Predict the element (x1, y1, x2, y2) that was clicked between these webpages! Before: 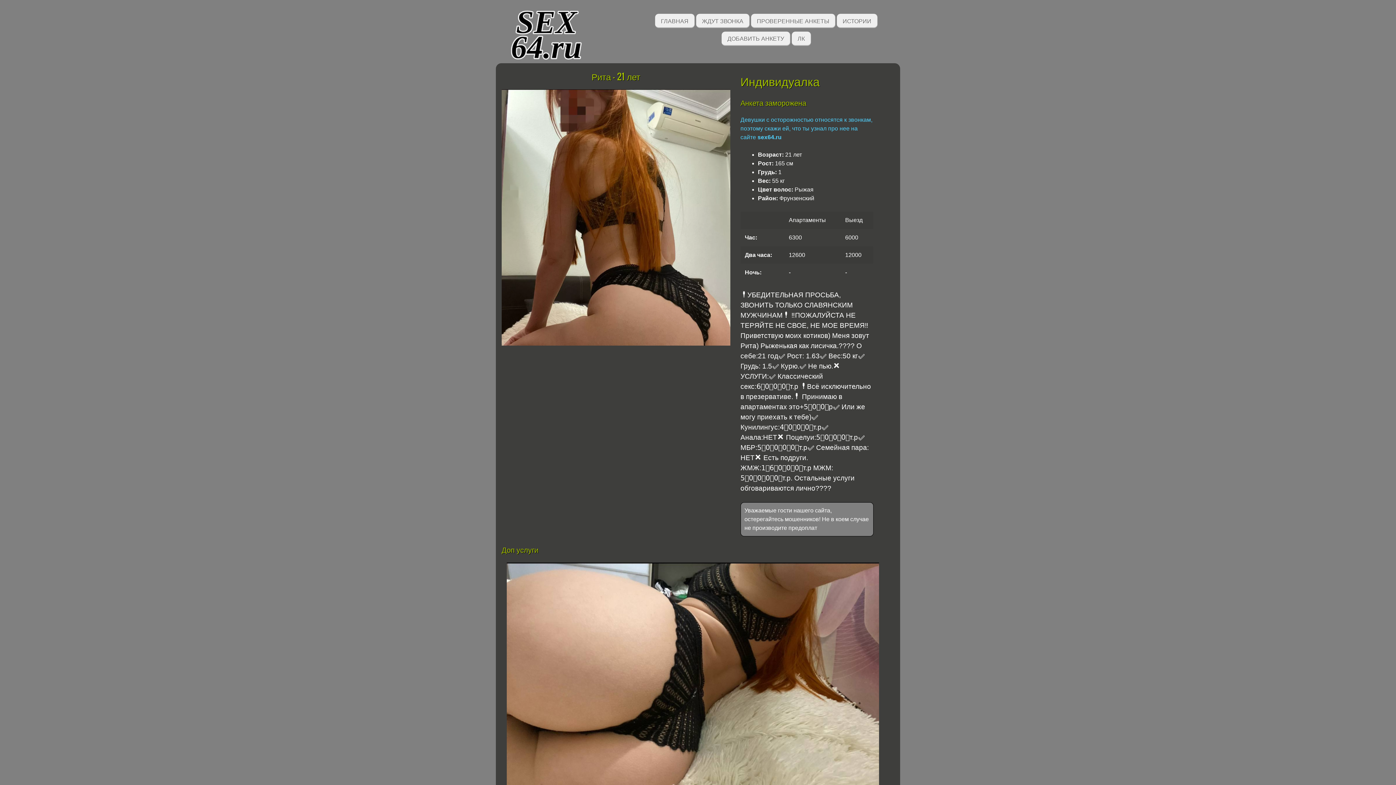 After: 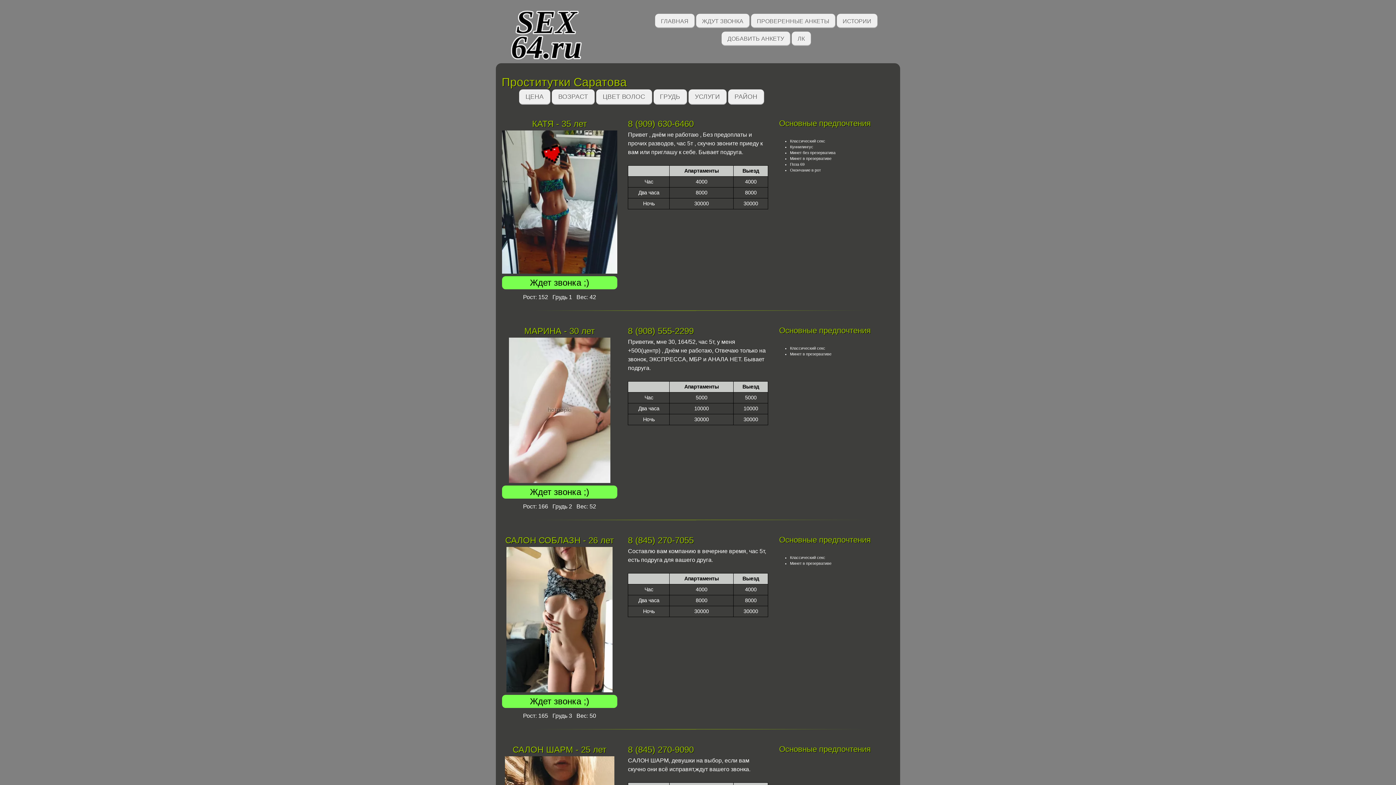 Action: label: ГЛАВНАЯ bbox: (655, 13, 694, 28)